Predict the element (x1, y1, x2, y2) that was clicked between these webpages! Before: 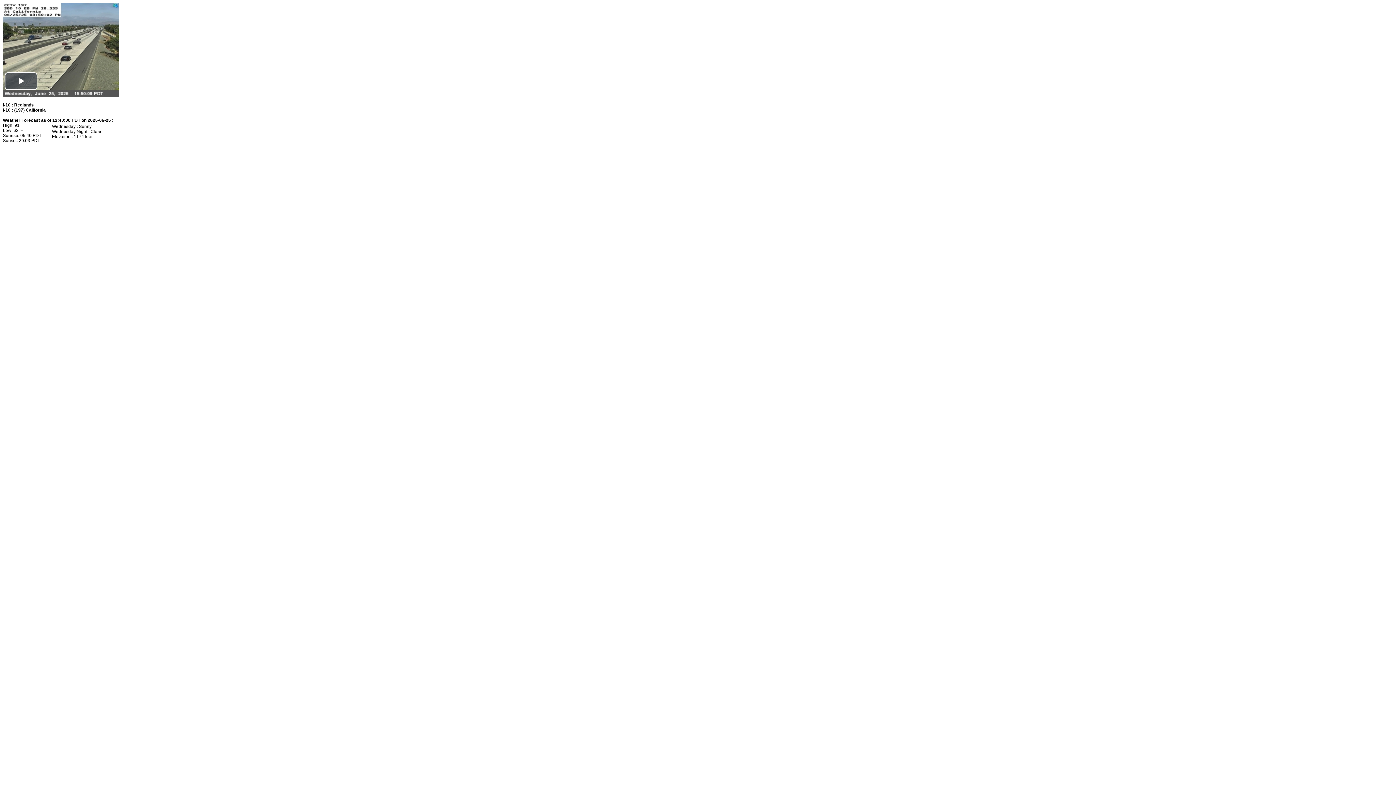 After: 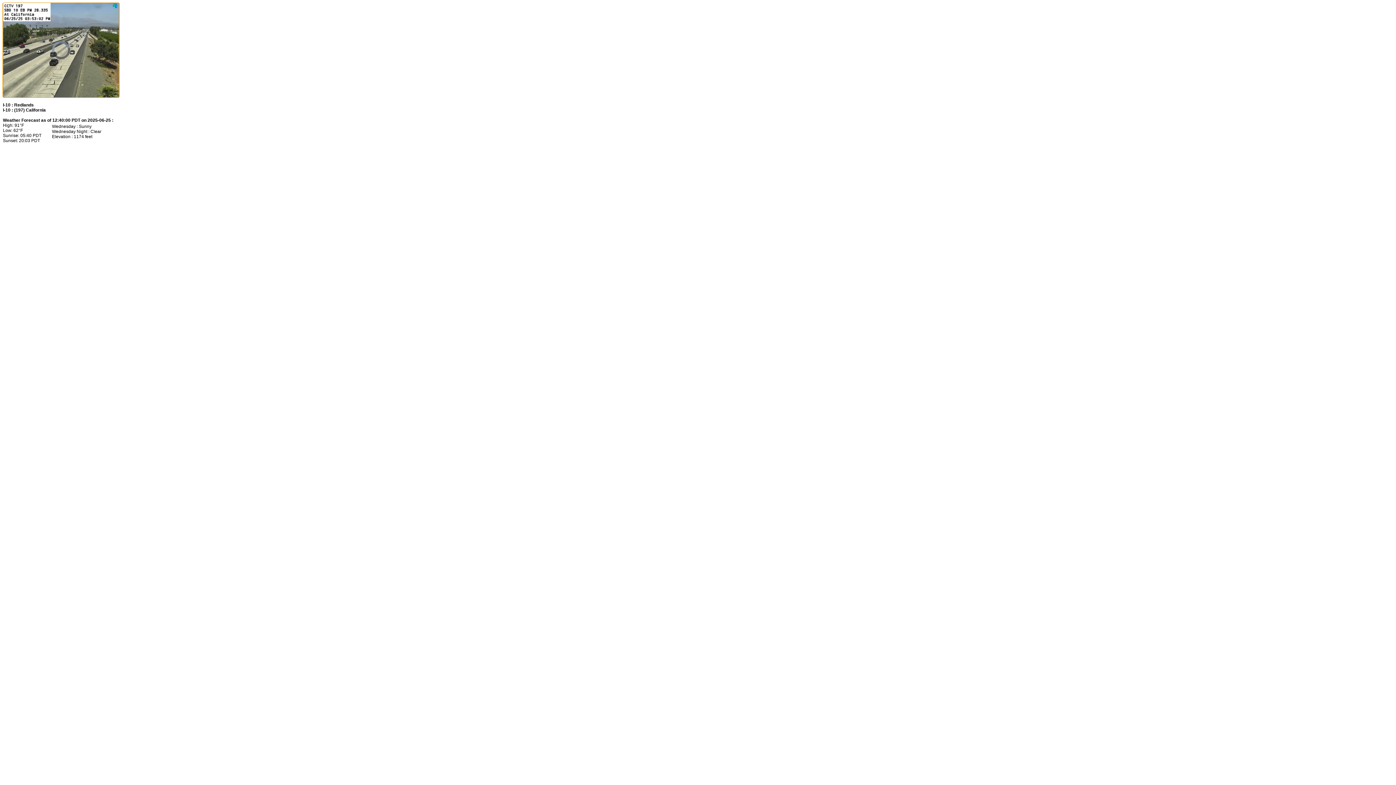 Action: label: Play Video bbox: (4, 72, 37, 90)